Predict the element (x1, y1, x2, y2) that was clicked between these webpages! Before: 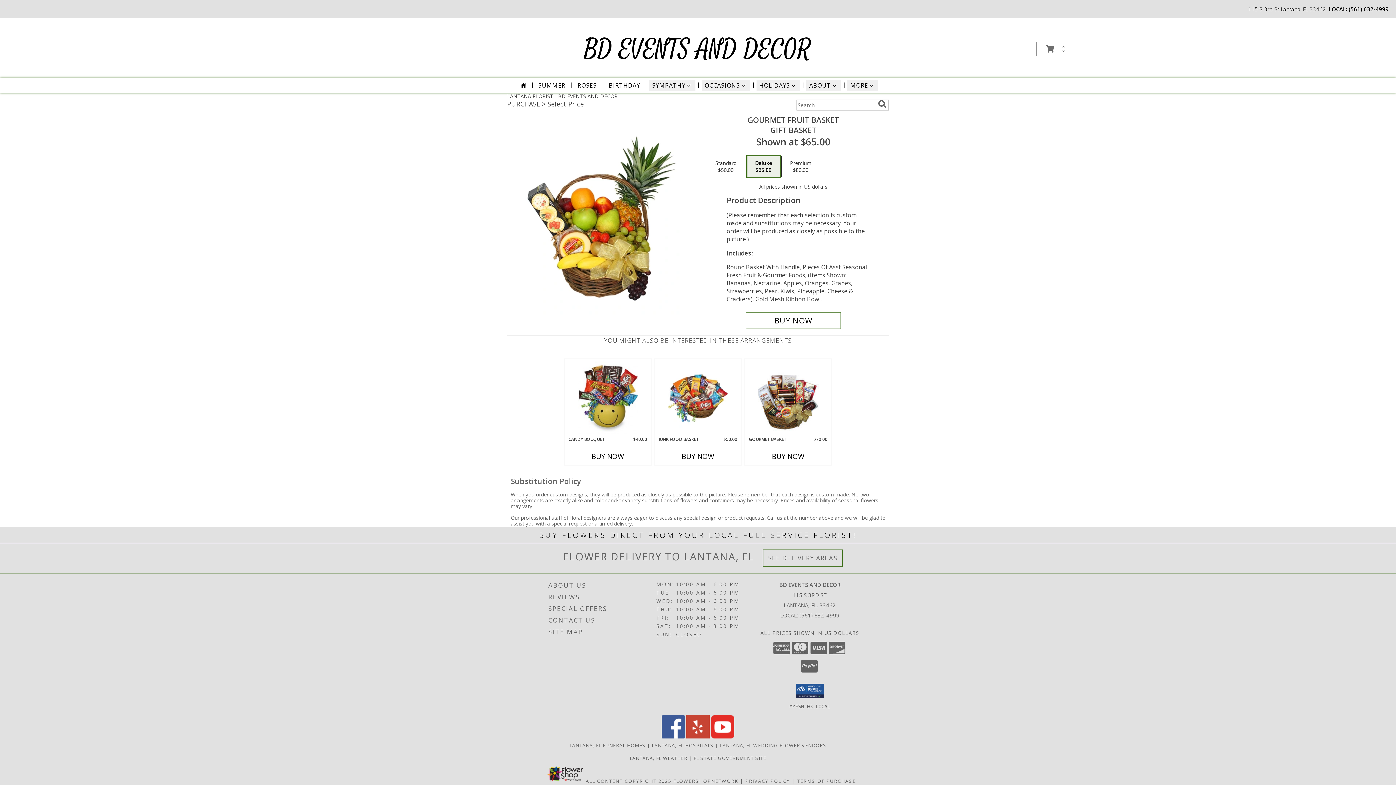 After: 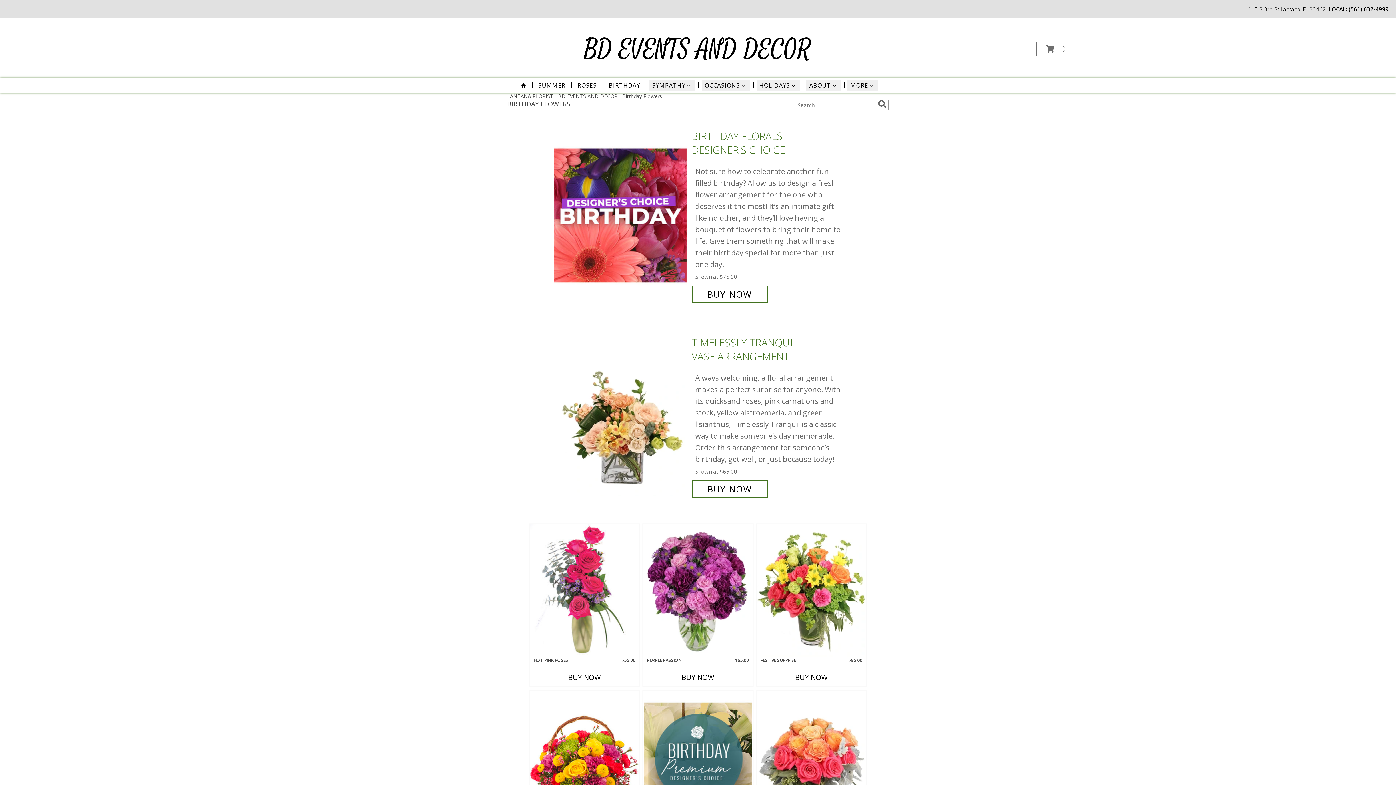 Action: label: BIRTHDAY bbox: (606, 79, 643, 91)